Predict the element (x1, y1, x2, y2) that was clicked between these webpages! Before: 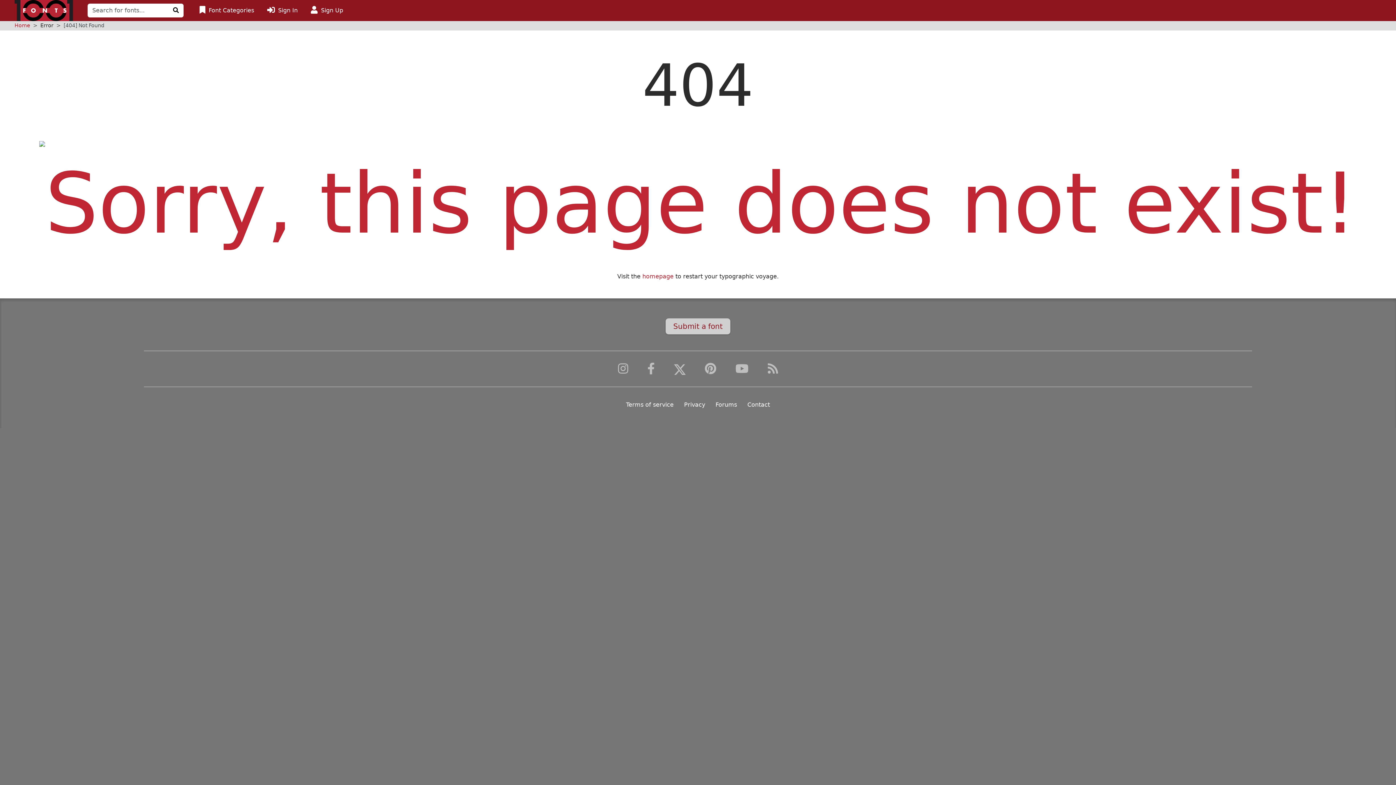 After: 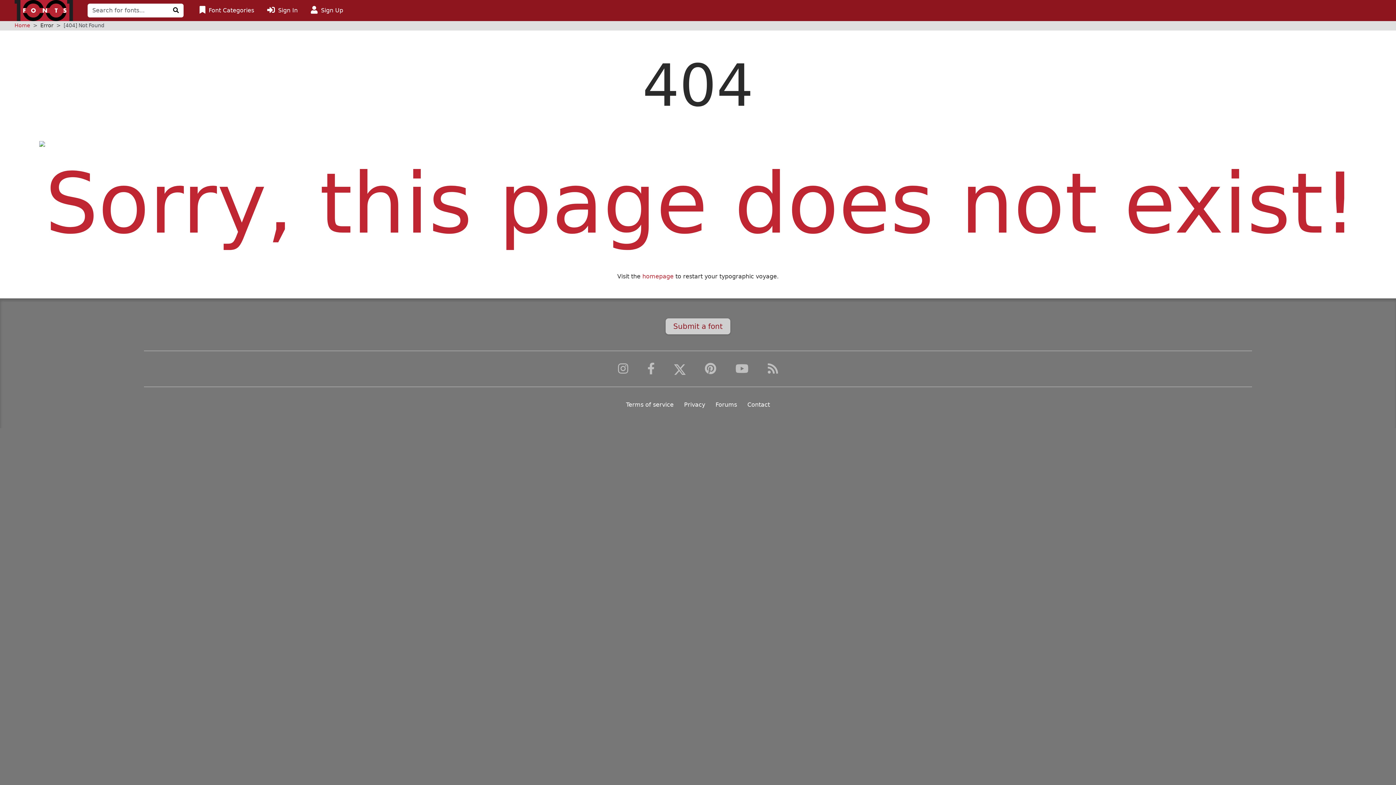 Action: bbox: (168, 3, 183, 17) label: Click to search